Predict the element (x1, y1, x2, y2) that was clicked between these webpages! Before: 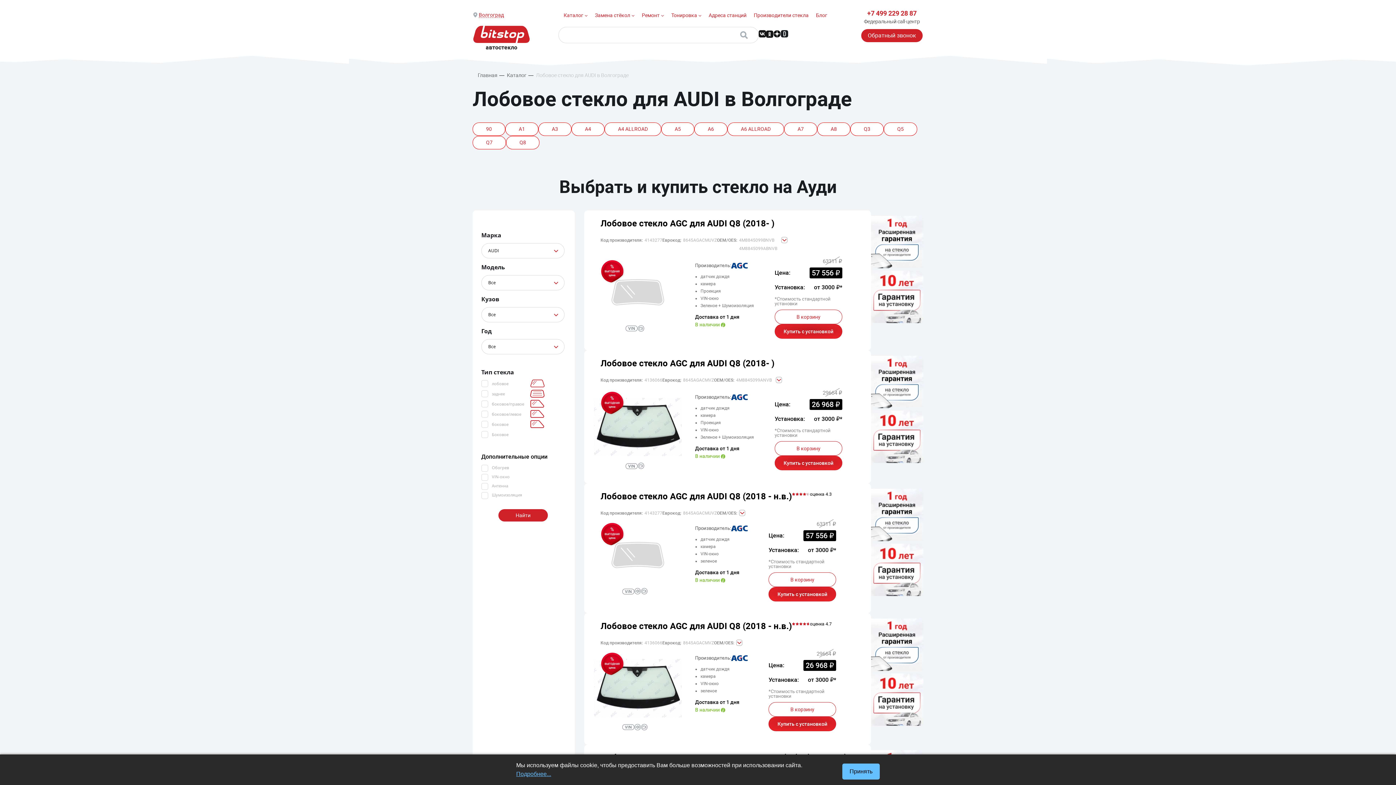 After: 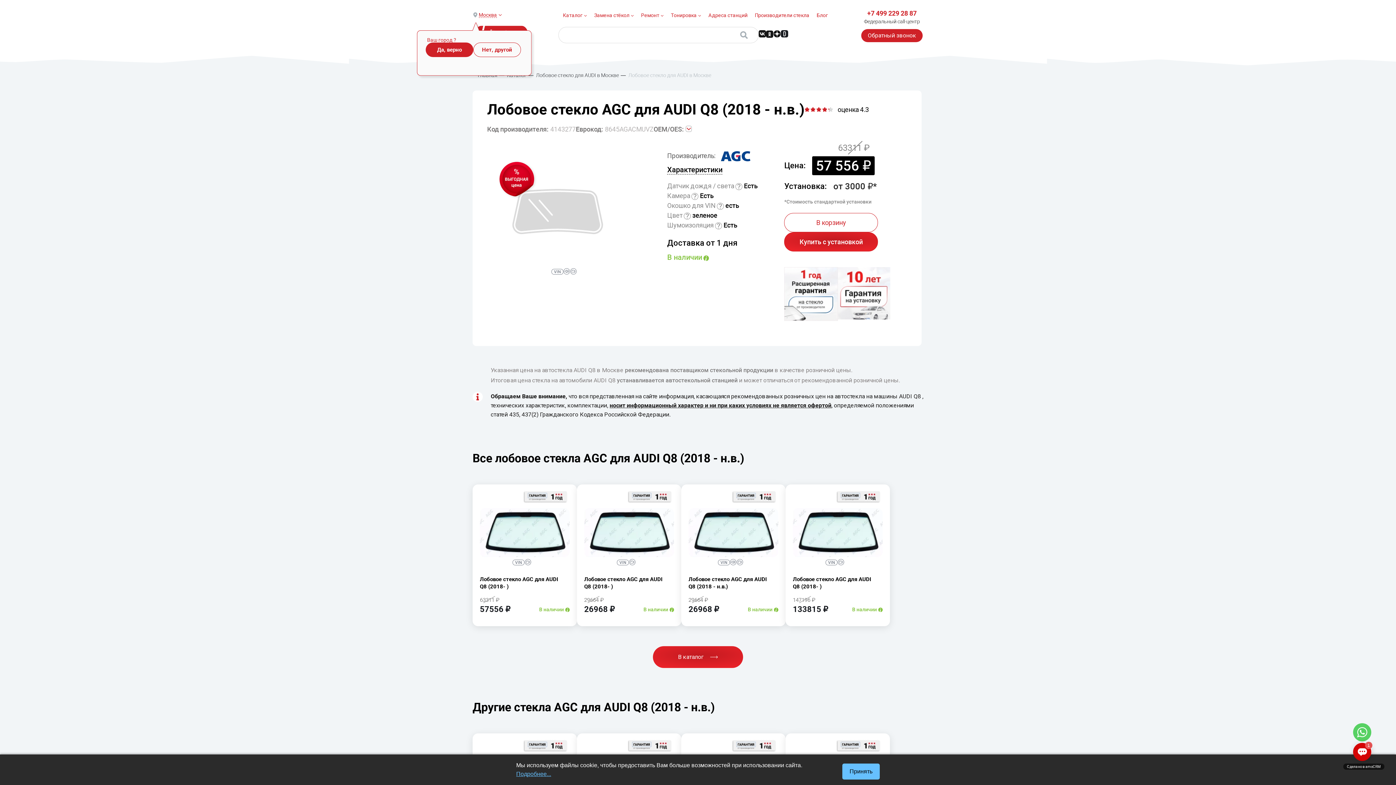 Action: bbox: (594, 576, 681, 583)